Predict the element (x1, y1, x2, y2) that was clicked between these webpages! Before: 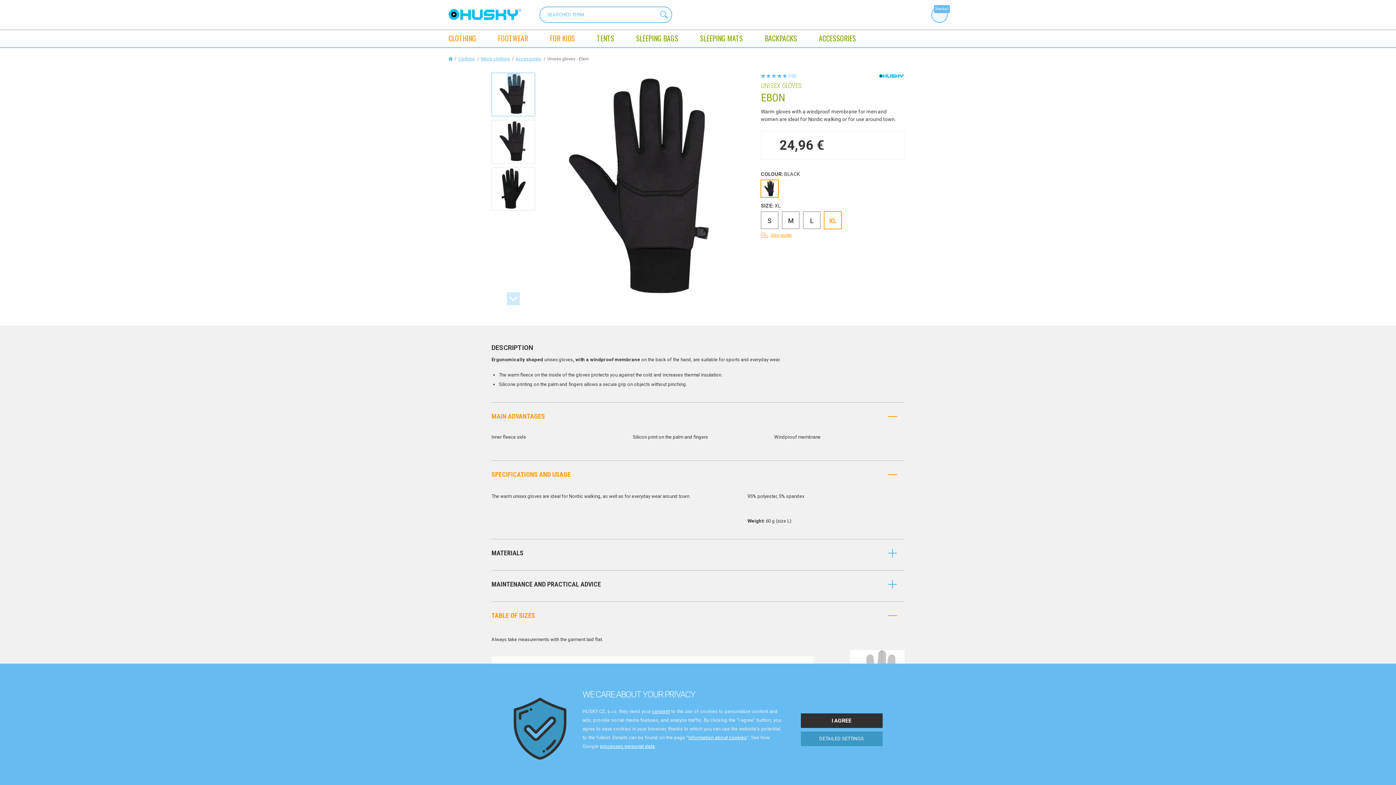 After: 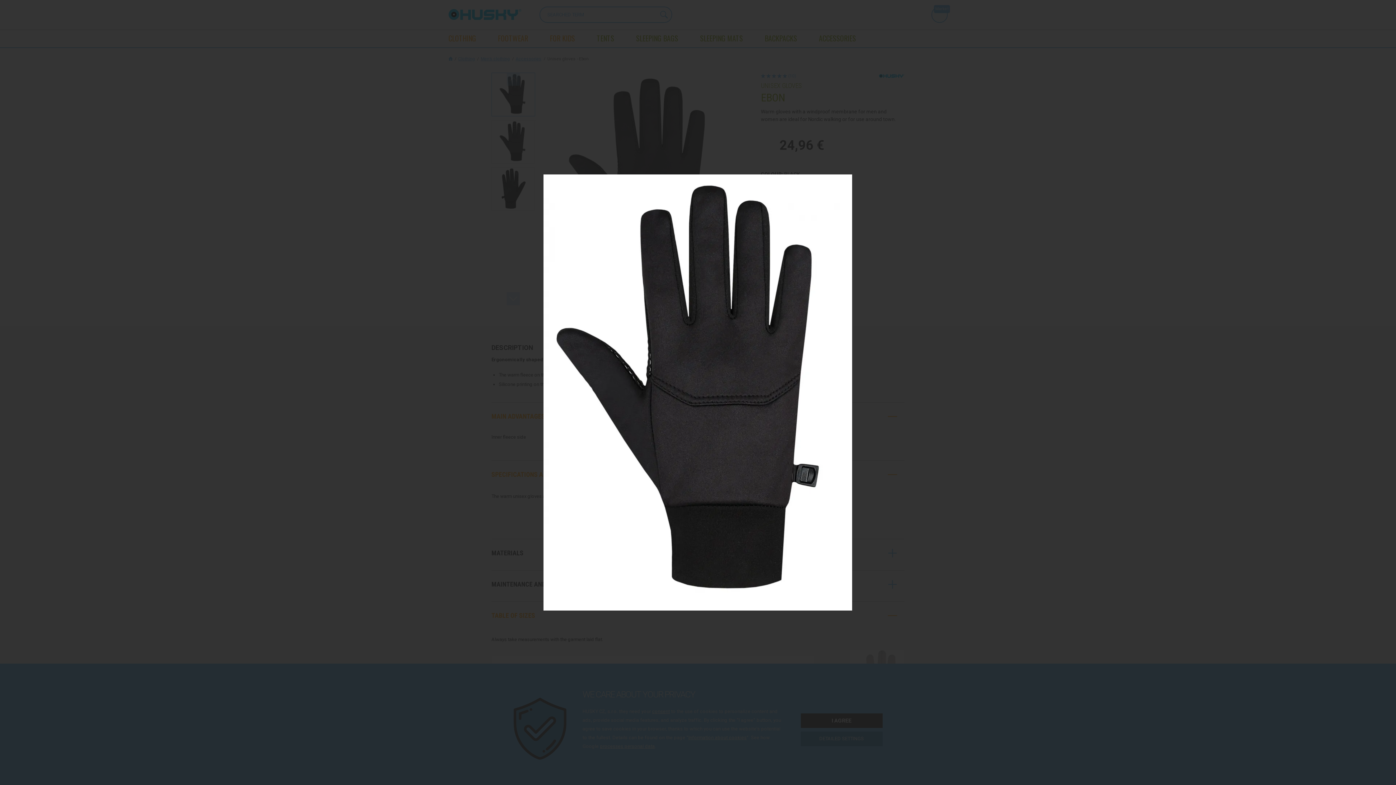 Action: bbox: (540, 72, 747, 305)